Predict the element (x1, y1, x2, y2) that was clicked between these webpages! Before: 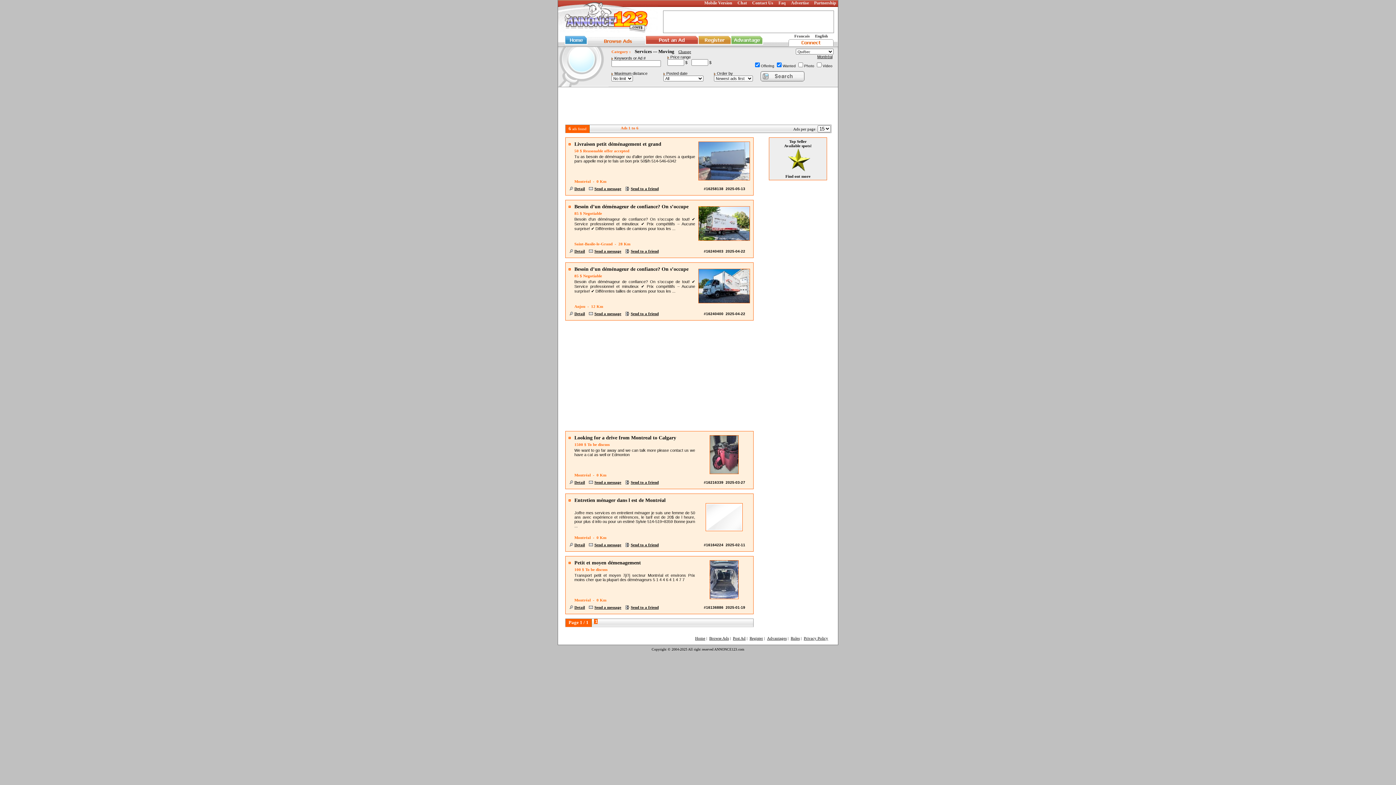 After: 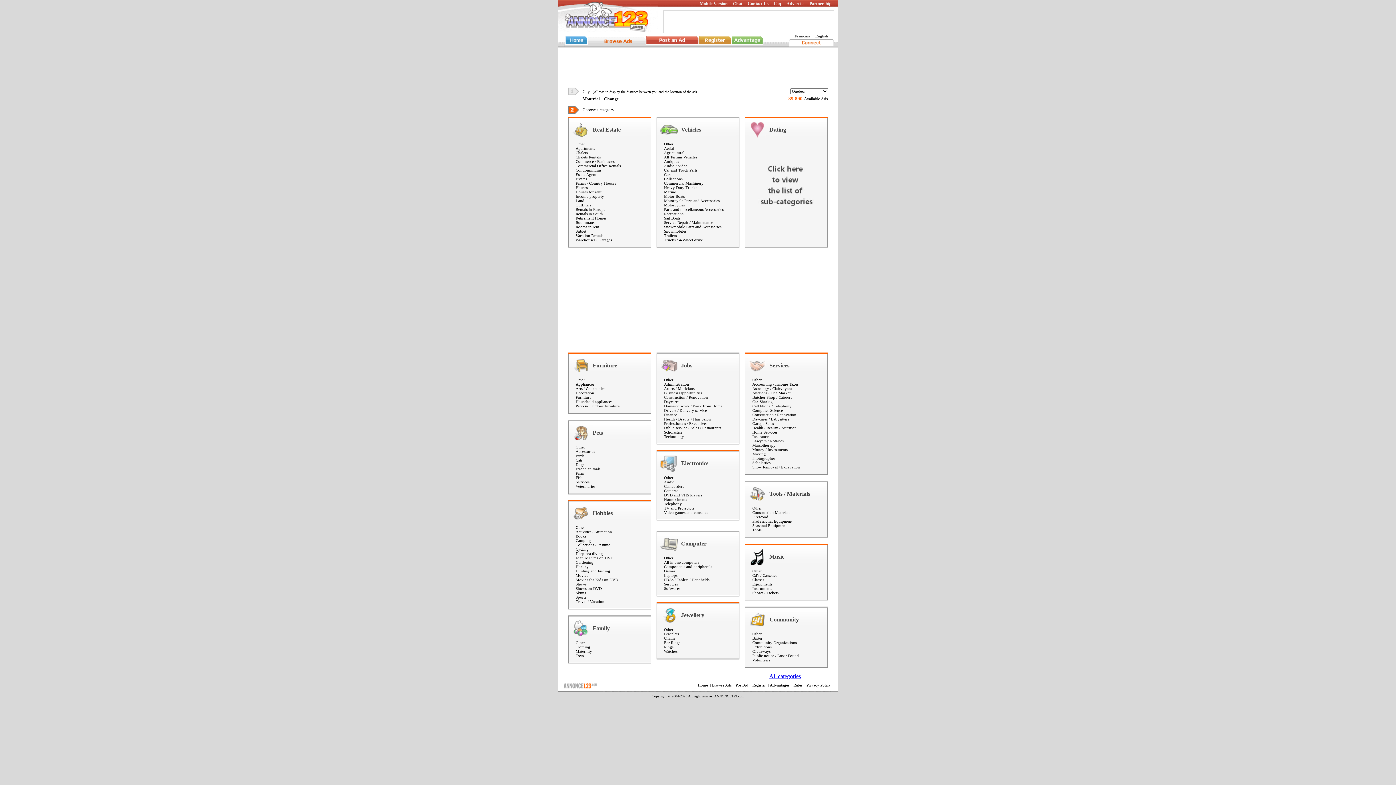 Action: bbox: (587, 42, 645, 47)